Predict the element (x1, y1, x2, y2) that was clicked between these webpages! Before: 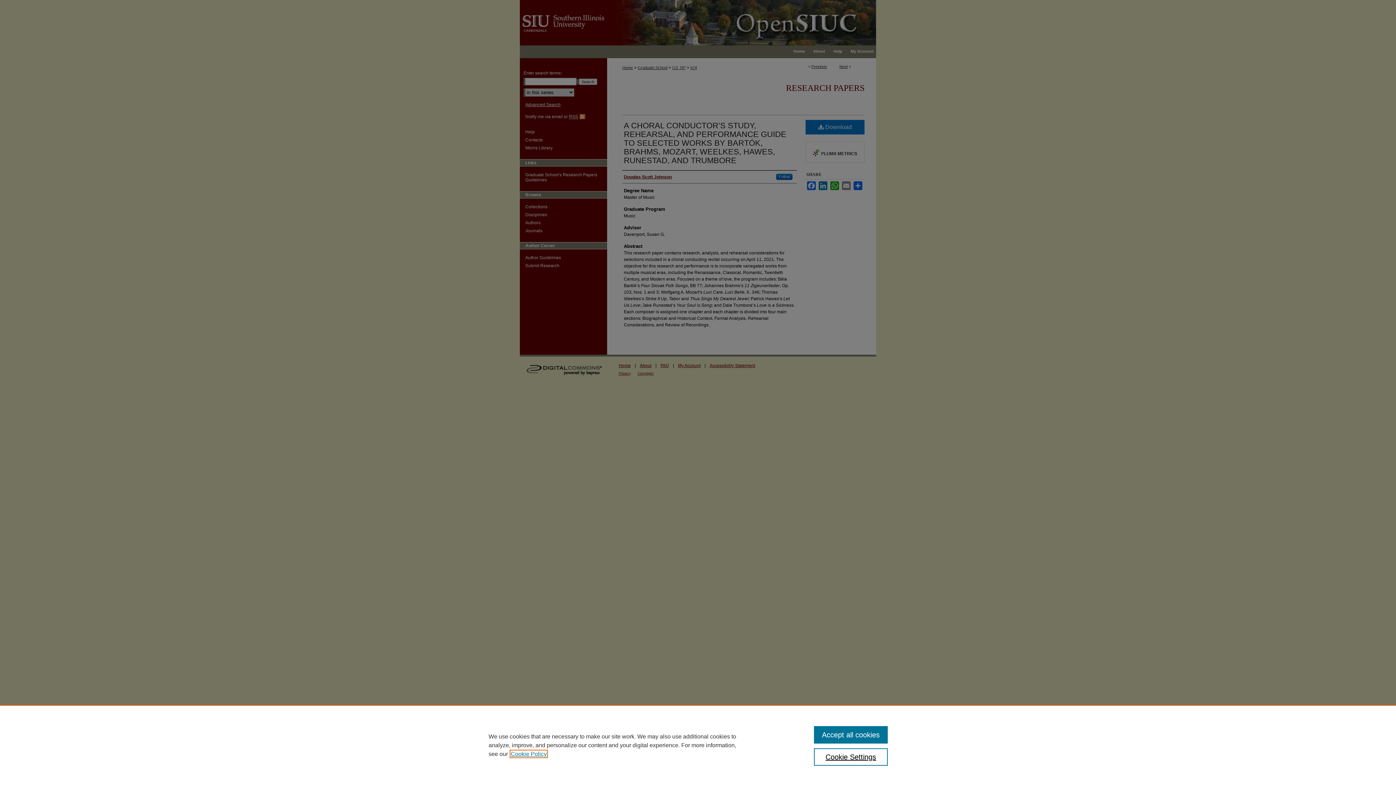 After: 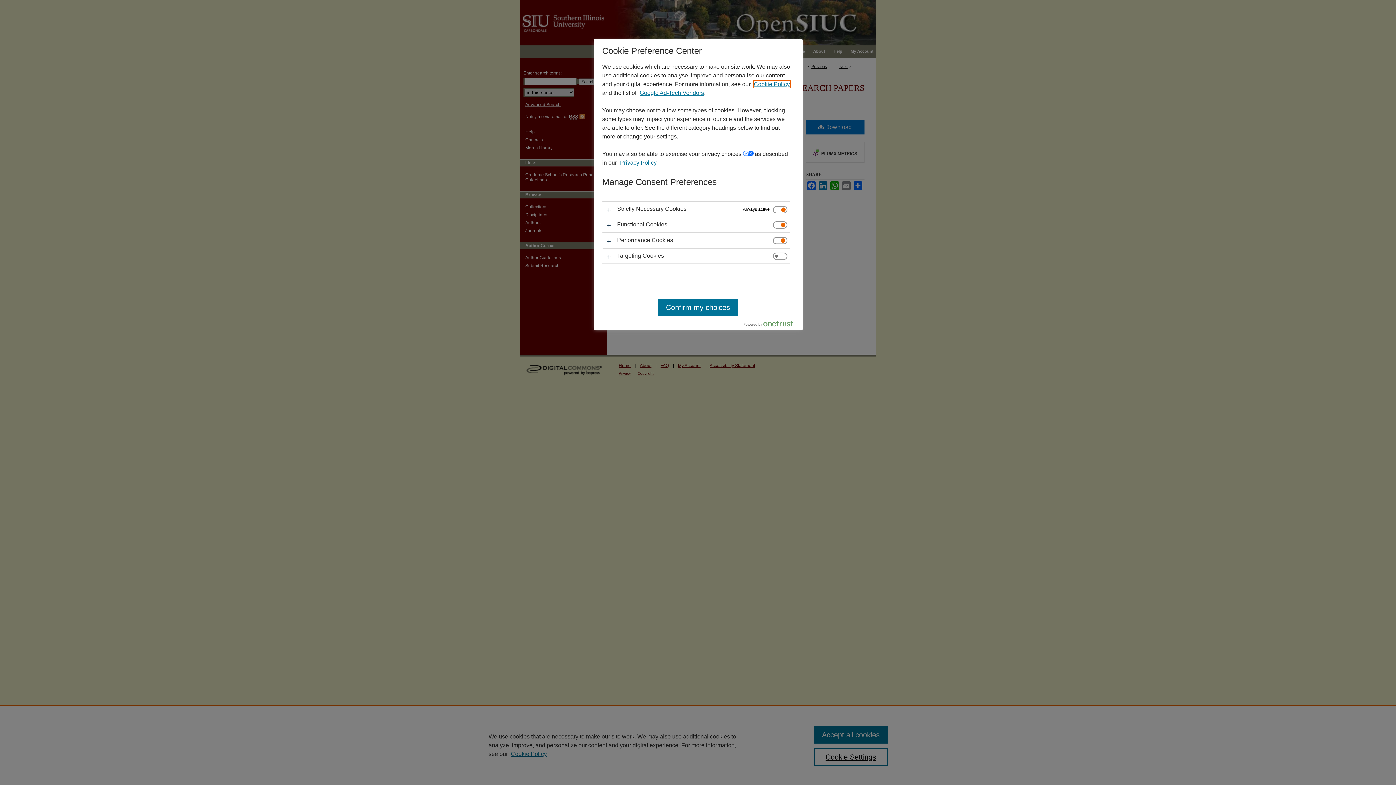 Action: bbox: (814, 748, 887, 766) label: Cookie Settings